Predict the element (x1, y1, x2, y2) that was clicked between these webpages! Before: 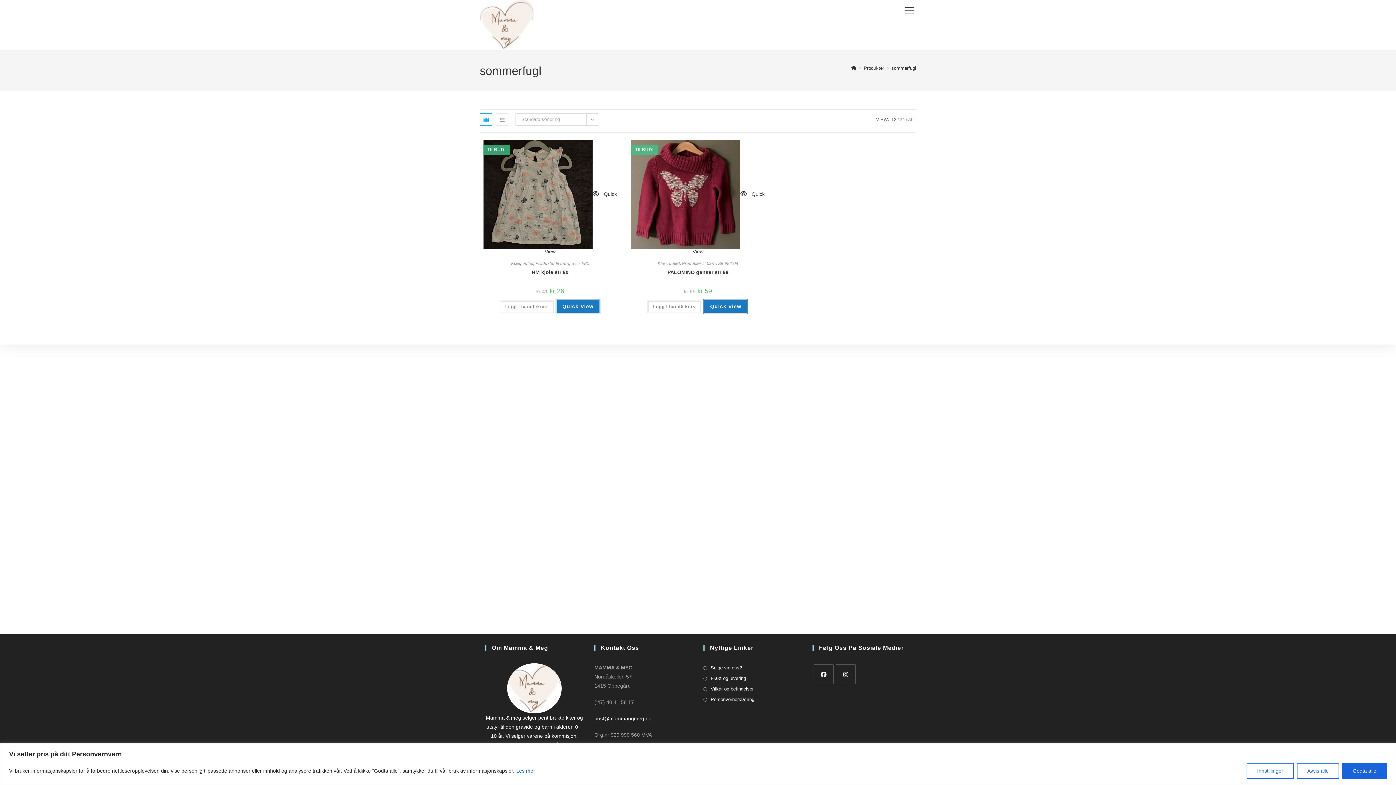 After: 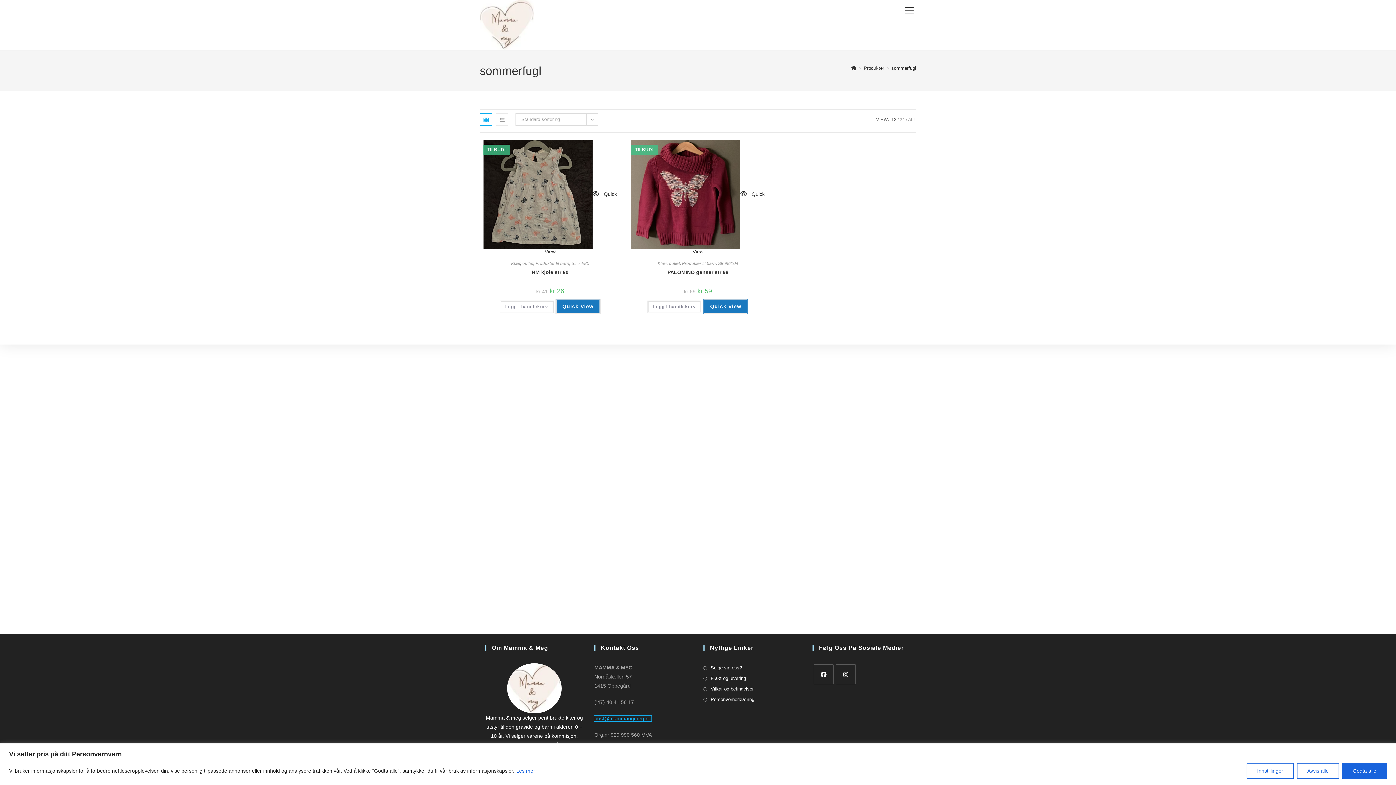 Action: label: post@mammaogmeg.no bbox: (594, 716, 651, 721)